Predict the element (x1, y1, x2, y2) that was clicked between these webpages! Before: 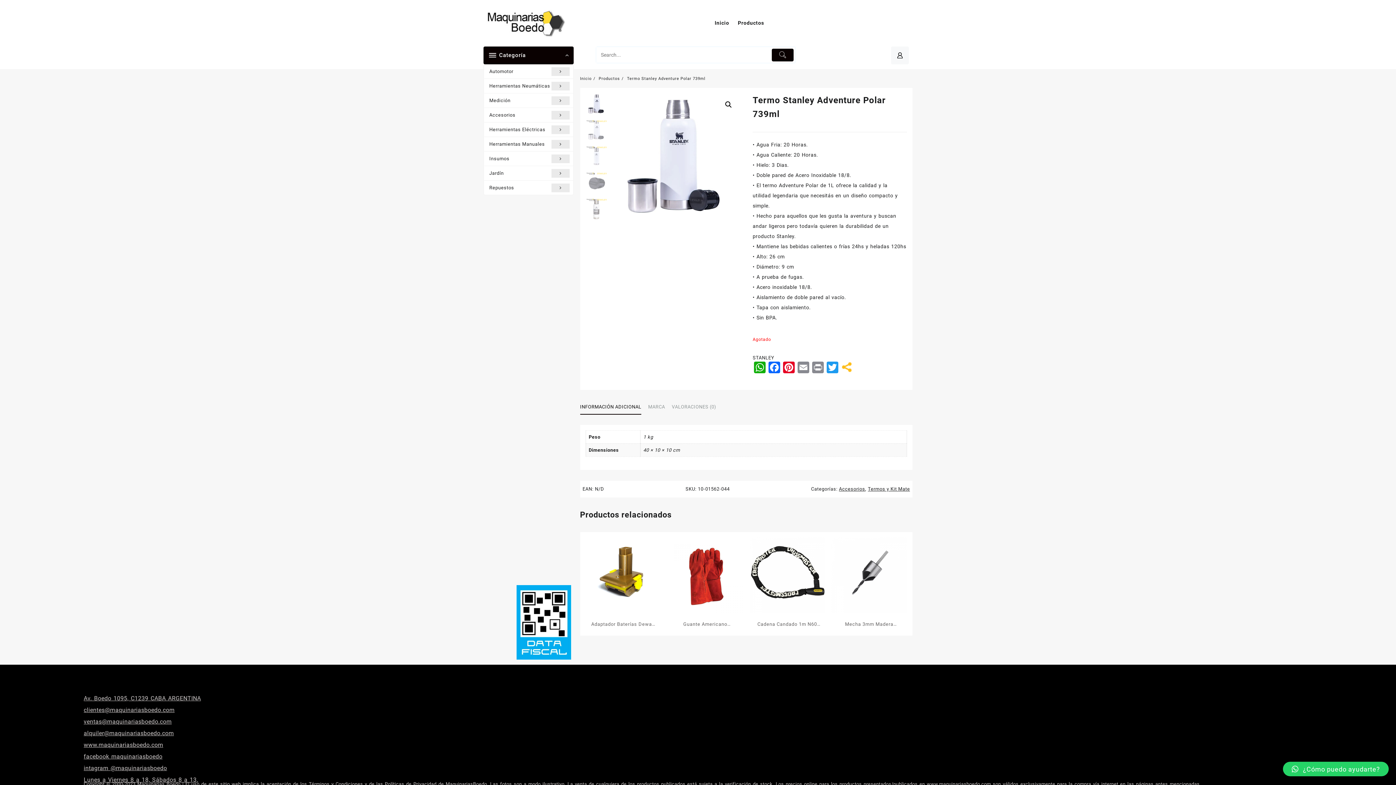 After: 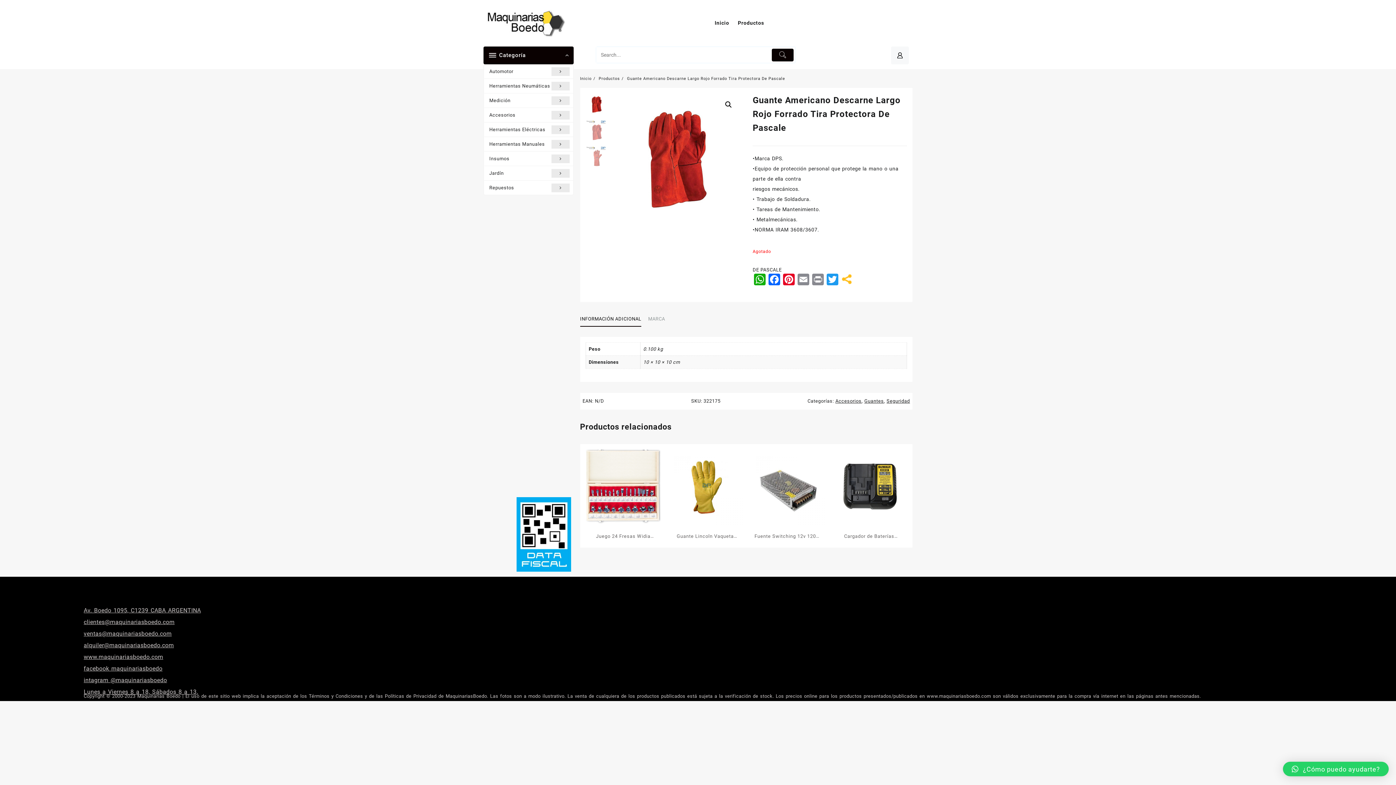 Action: bbox: (667, 537, 743, 613)